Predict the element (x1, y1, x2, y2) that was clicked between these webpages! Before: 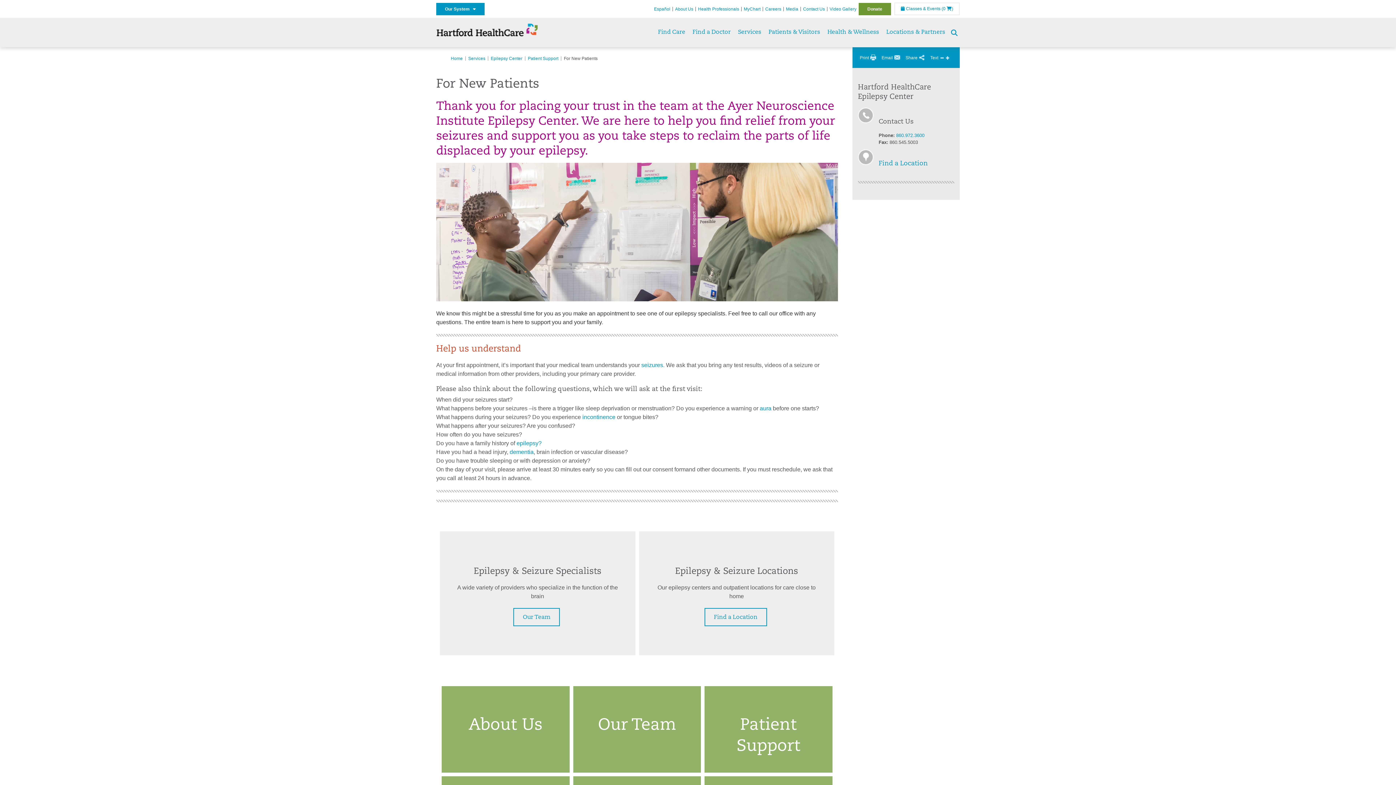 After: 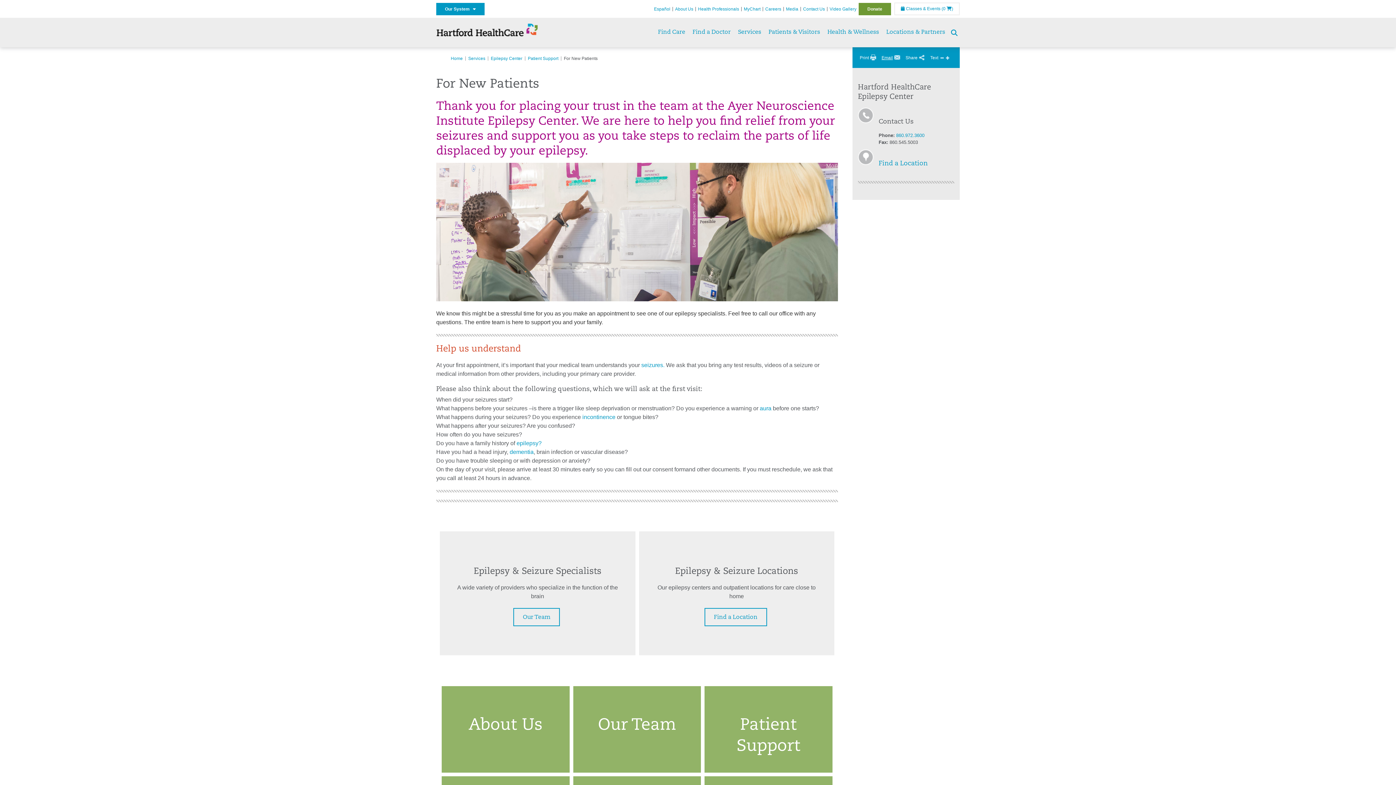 Action: bbox: (881, 54, 900, 61) label: Email